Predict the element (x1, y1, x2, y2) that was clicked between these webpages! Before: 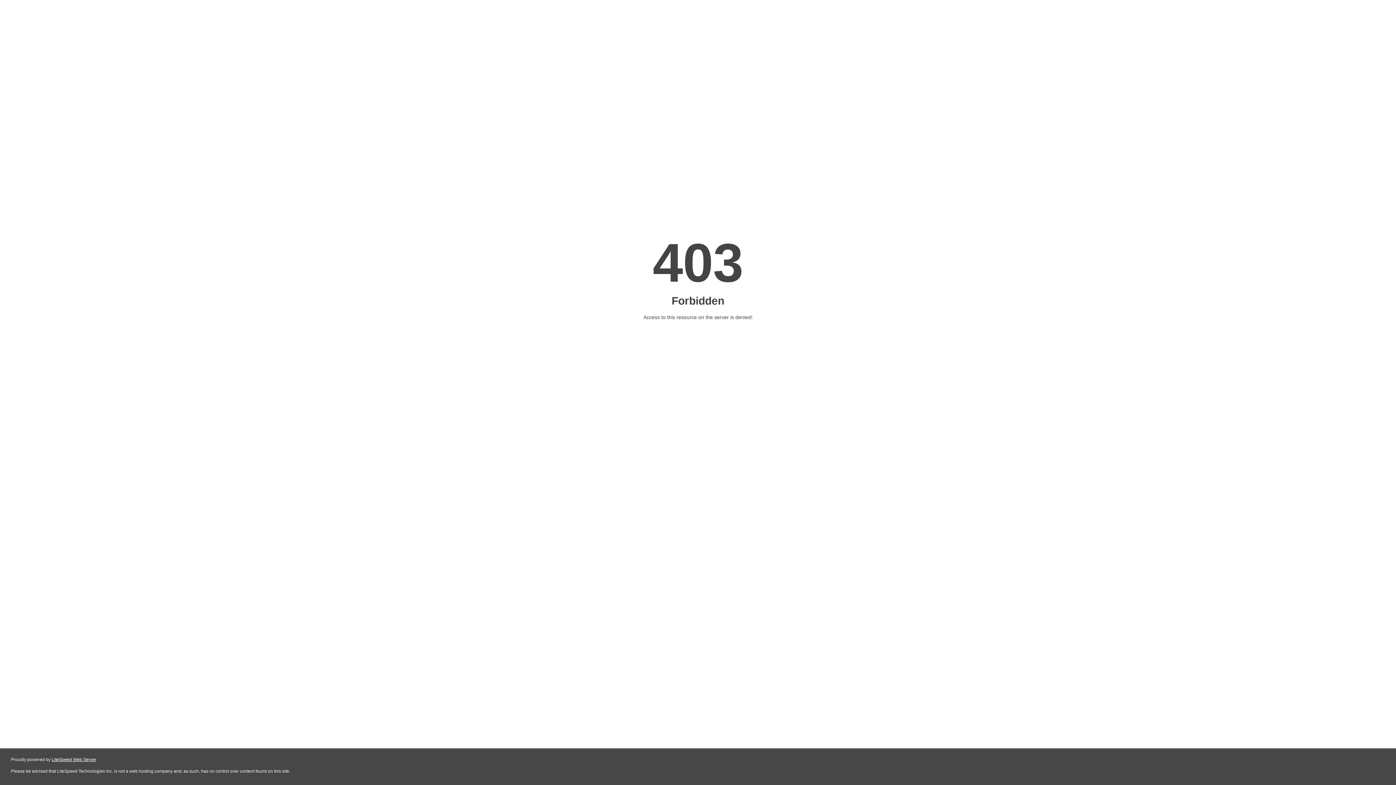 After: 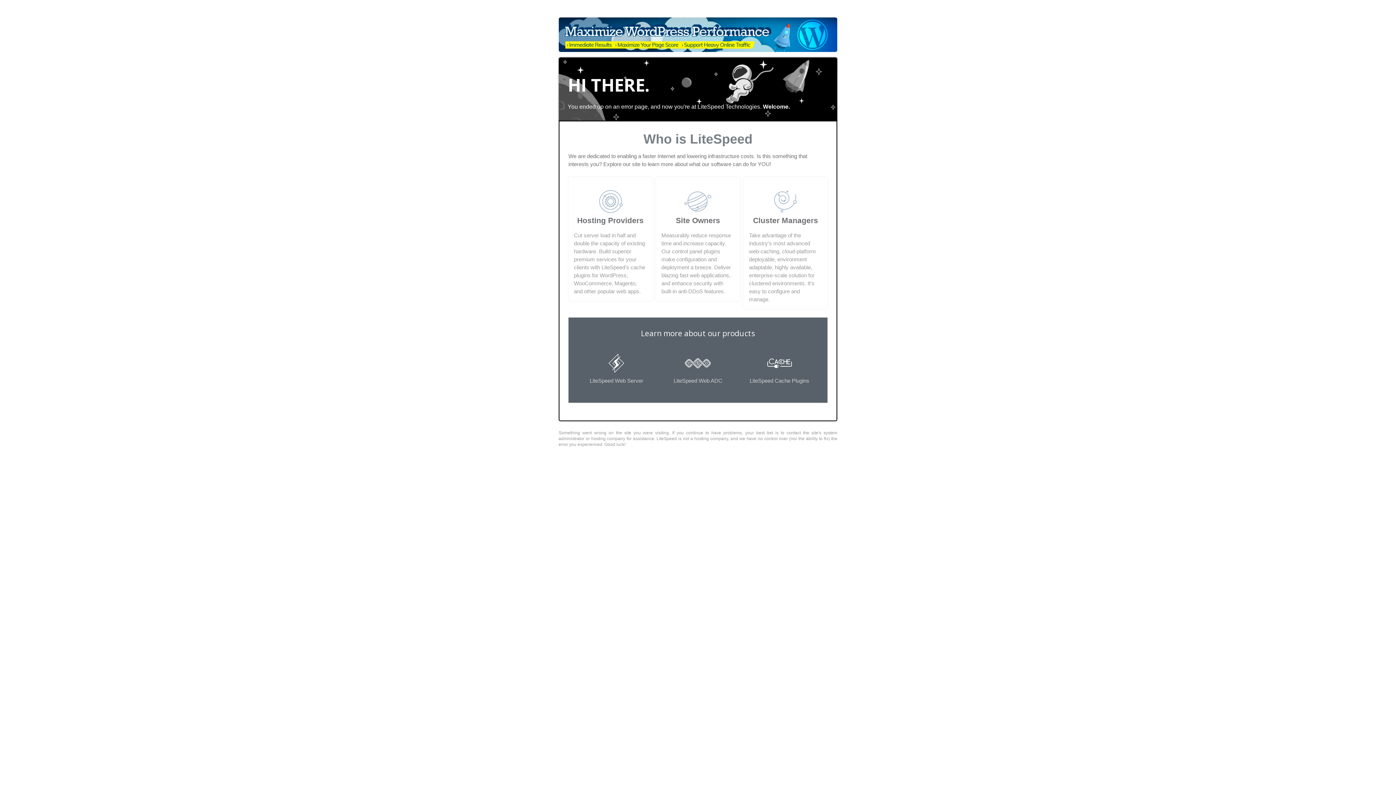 Action: bbox: (51, 757, 96, 762) label: LiteSpeed Web Server